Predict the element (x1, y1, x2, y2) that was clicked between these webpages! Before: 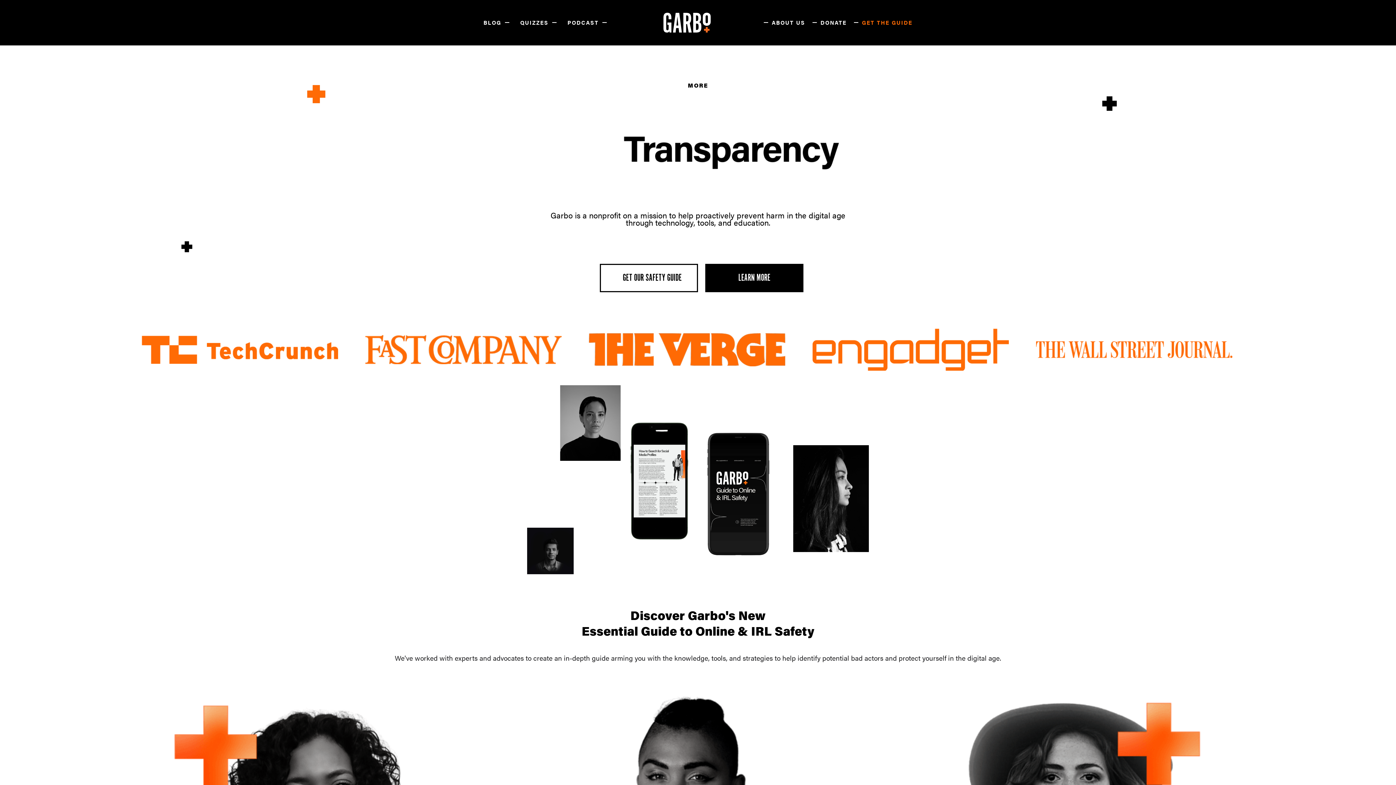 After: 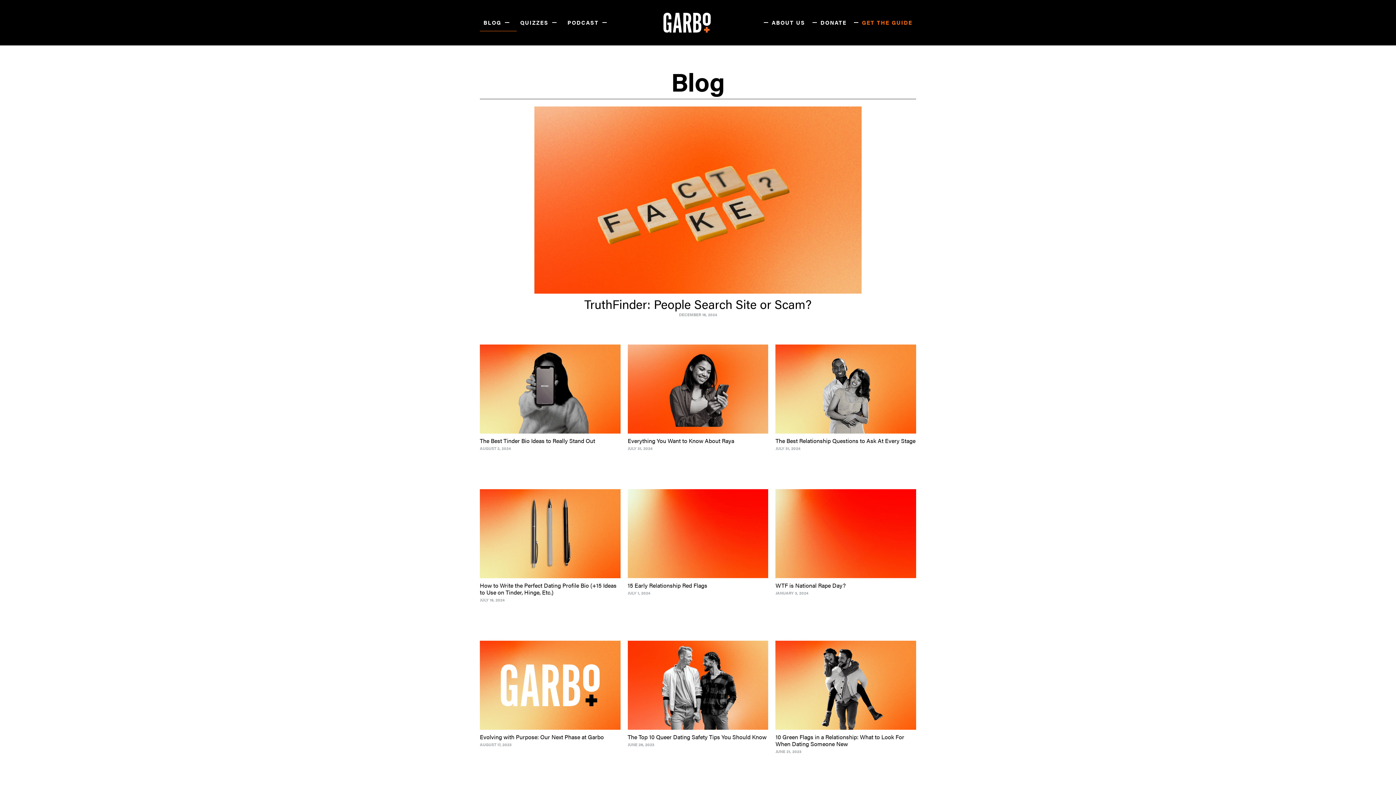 Action: bbox: (480, 14, 516, 31) label: BLOG